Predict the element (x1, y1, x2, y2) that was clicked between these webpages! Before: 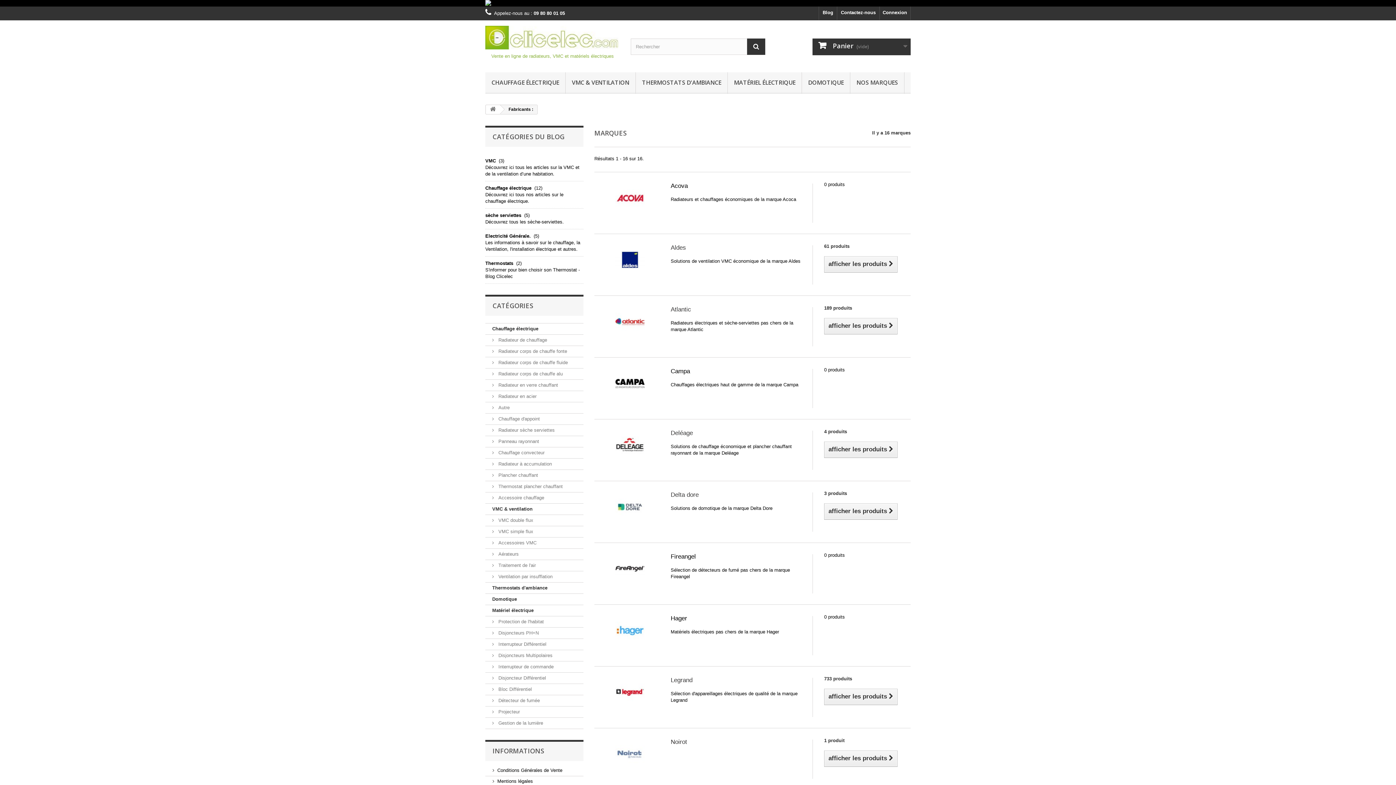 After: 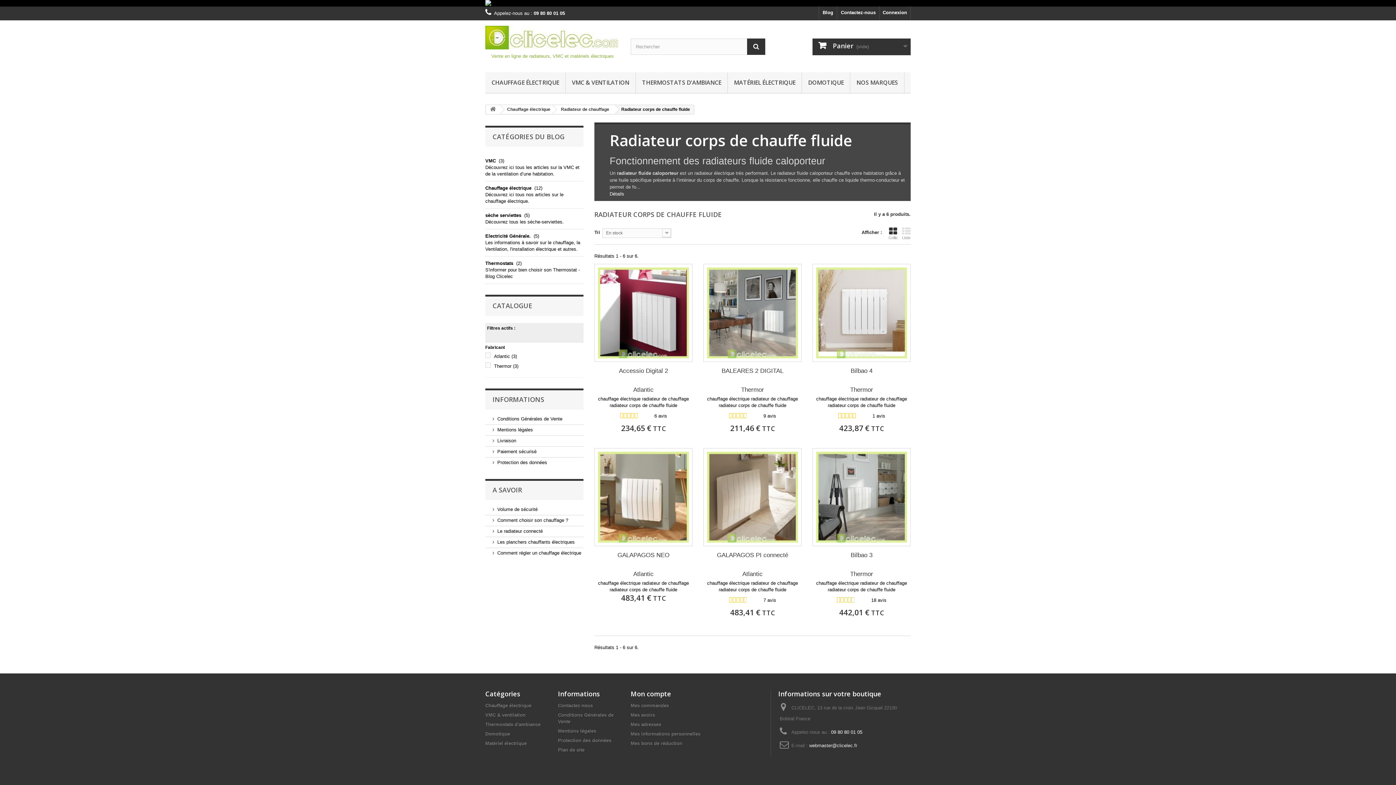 Action: bbox: (485, 357, 583, 368) label:  Radiateur corps de chauffe fluide